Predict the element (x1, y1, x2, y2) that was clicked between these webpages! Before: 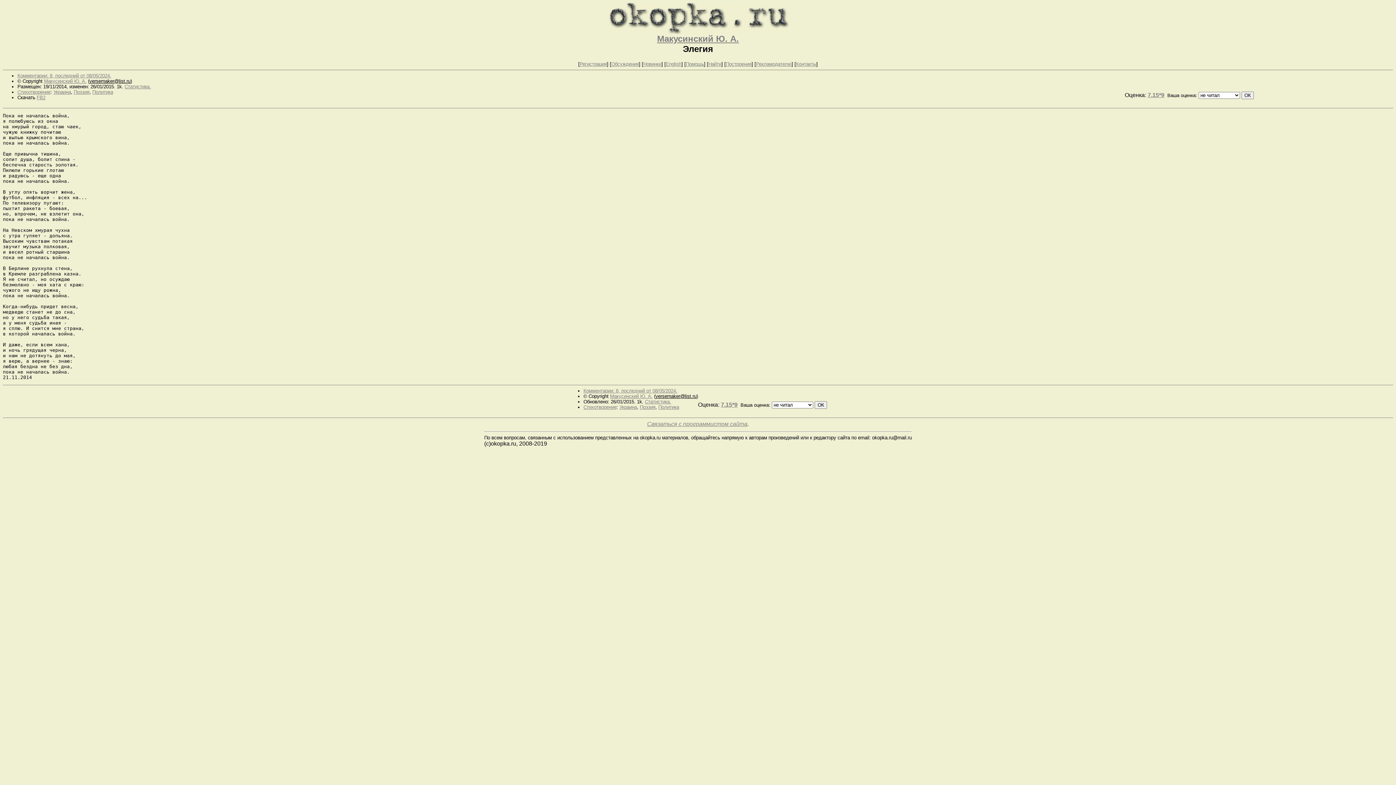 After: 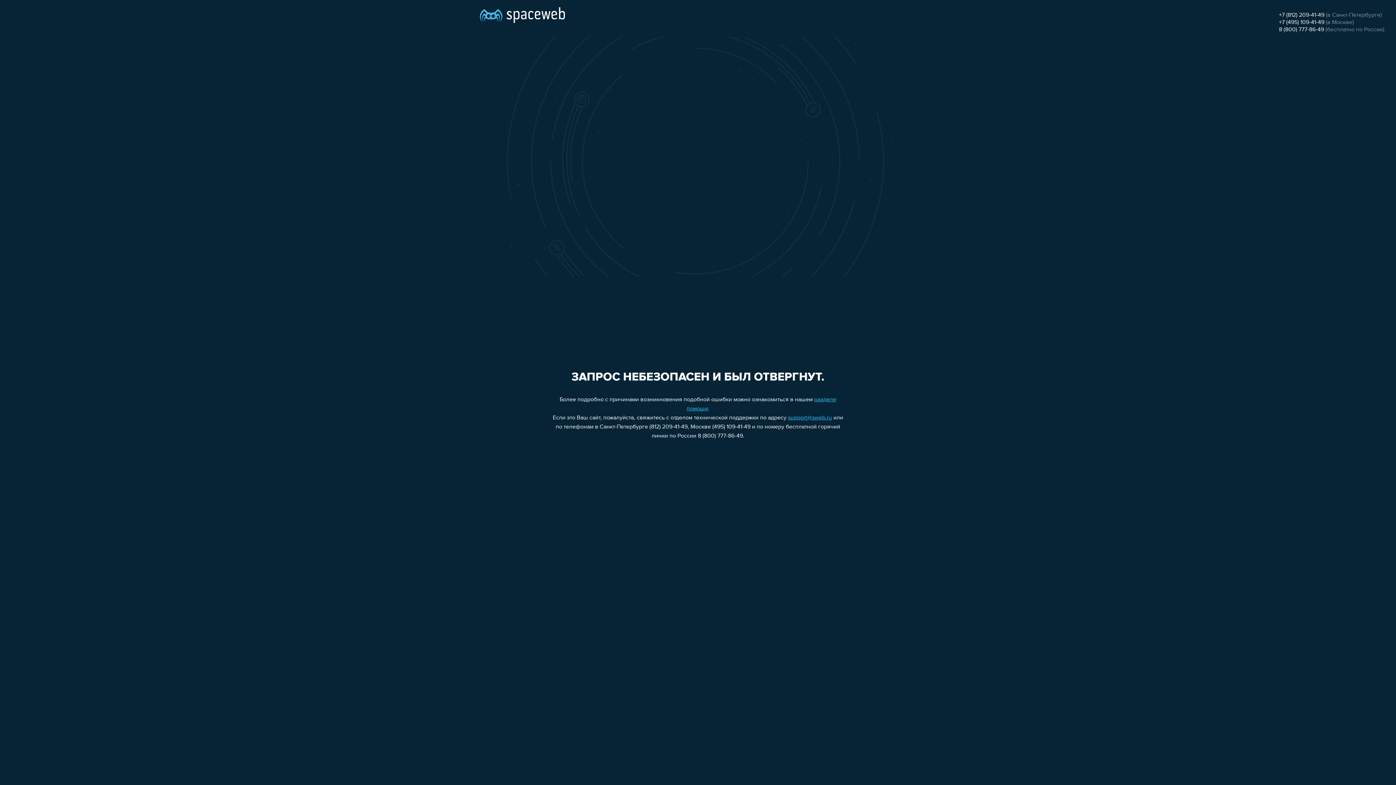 Action: label: Макусинский Ю. А. bbox: (610, 393, 652, 399)